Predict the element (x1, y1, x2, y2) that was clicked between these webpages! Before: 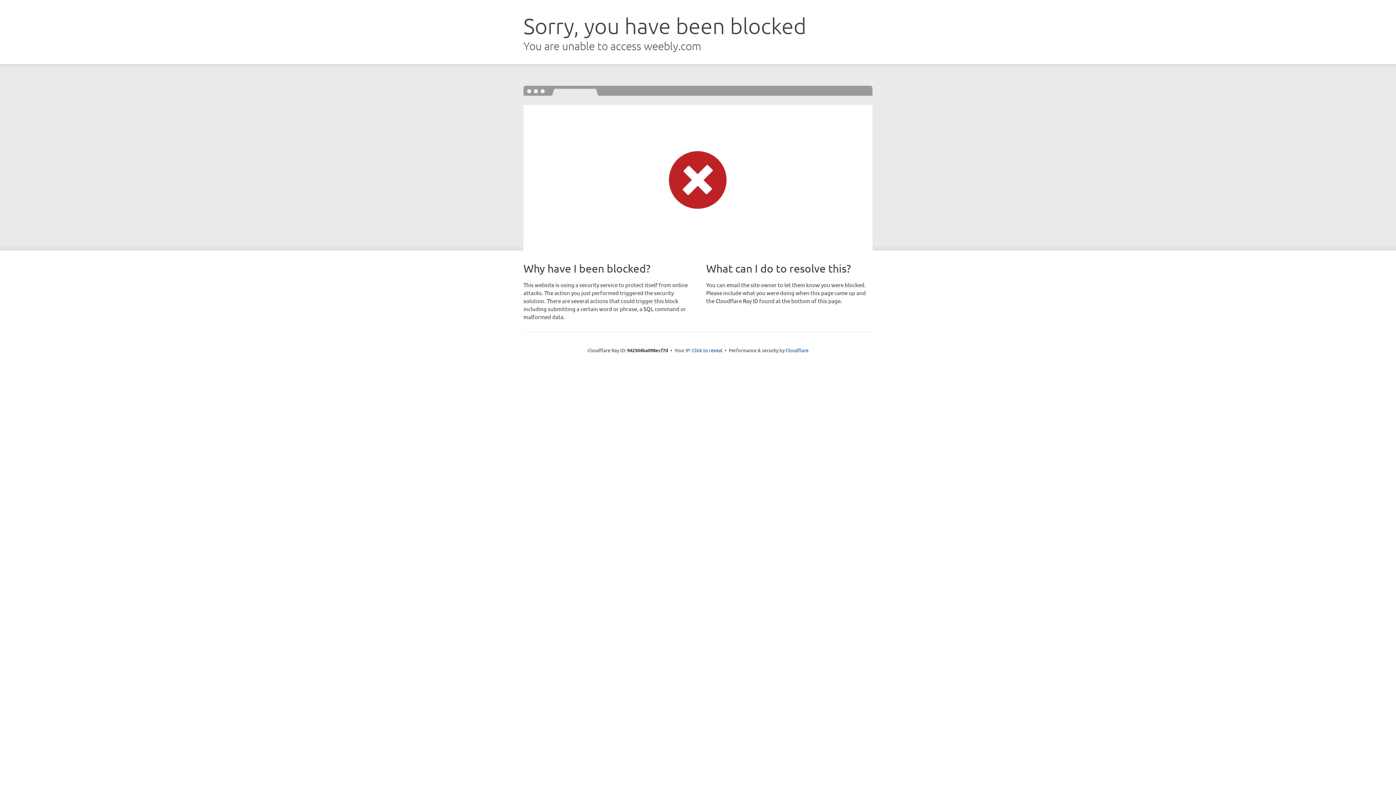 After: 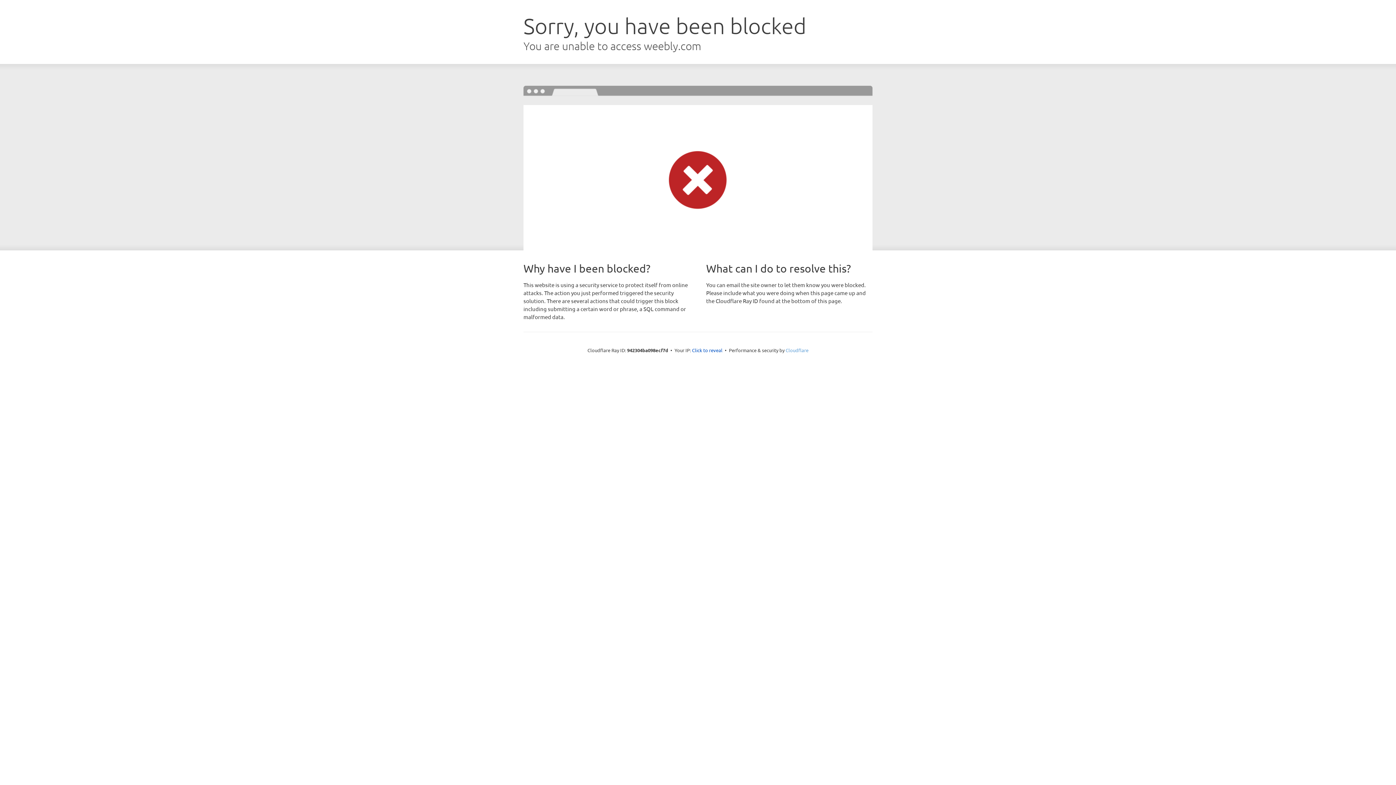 Action: bbox: (785, 347, 808, 353) label: Cloudflare